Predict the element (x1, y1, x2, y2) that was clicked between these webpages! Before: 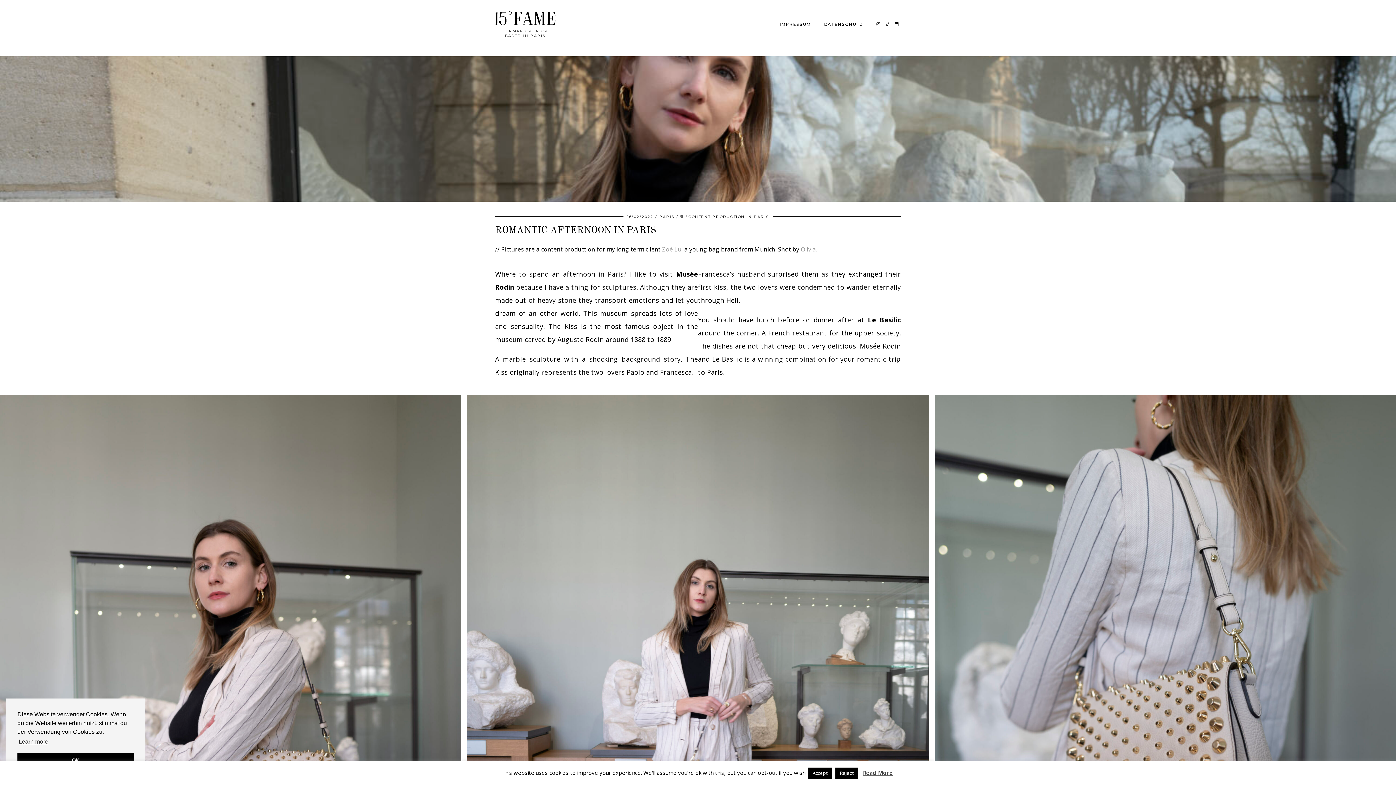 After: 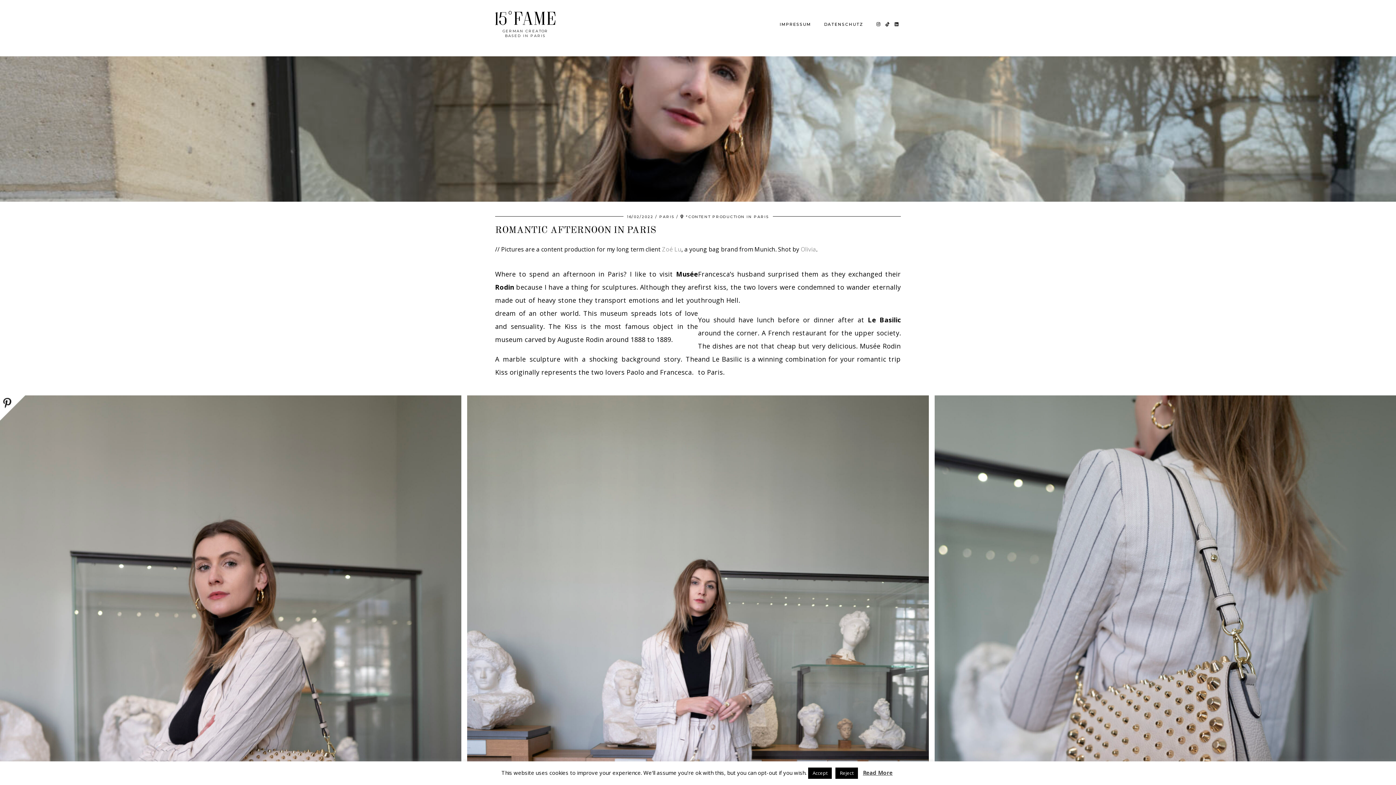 Action: bbox: (17, 753, 133, 768) label: dismiss cookie message